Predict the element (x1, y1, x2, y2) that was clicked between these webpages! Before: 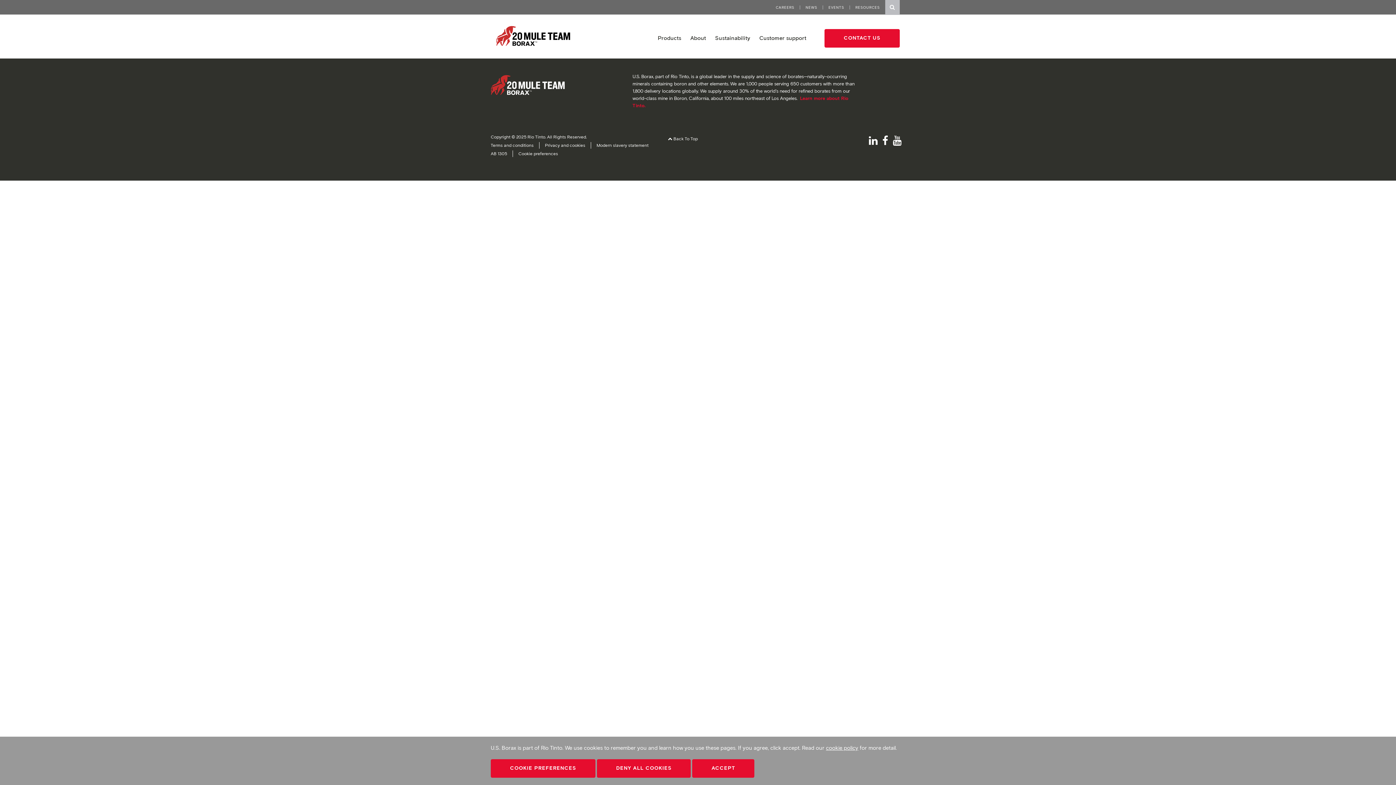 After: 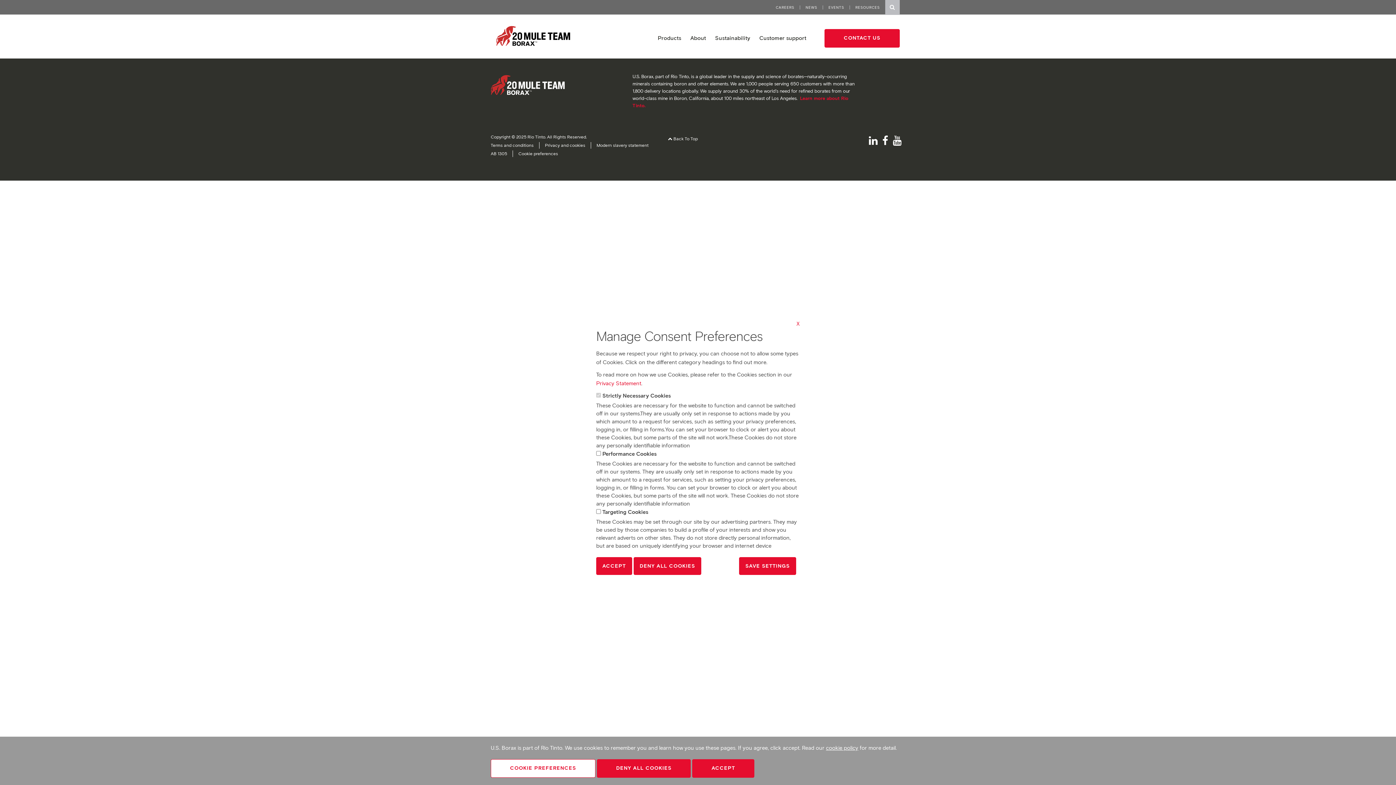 Action: bbox: (490, 759, 595, 778) label: COOKIE PREFERENCES